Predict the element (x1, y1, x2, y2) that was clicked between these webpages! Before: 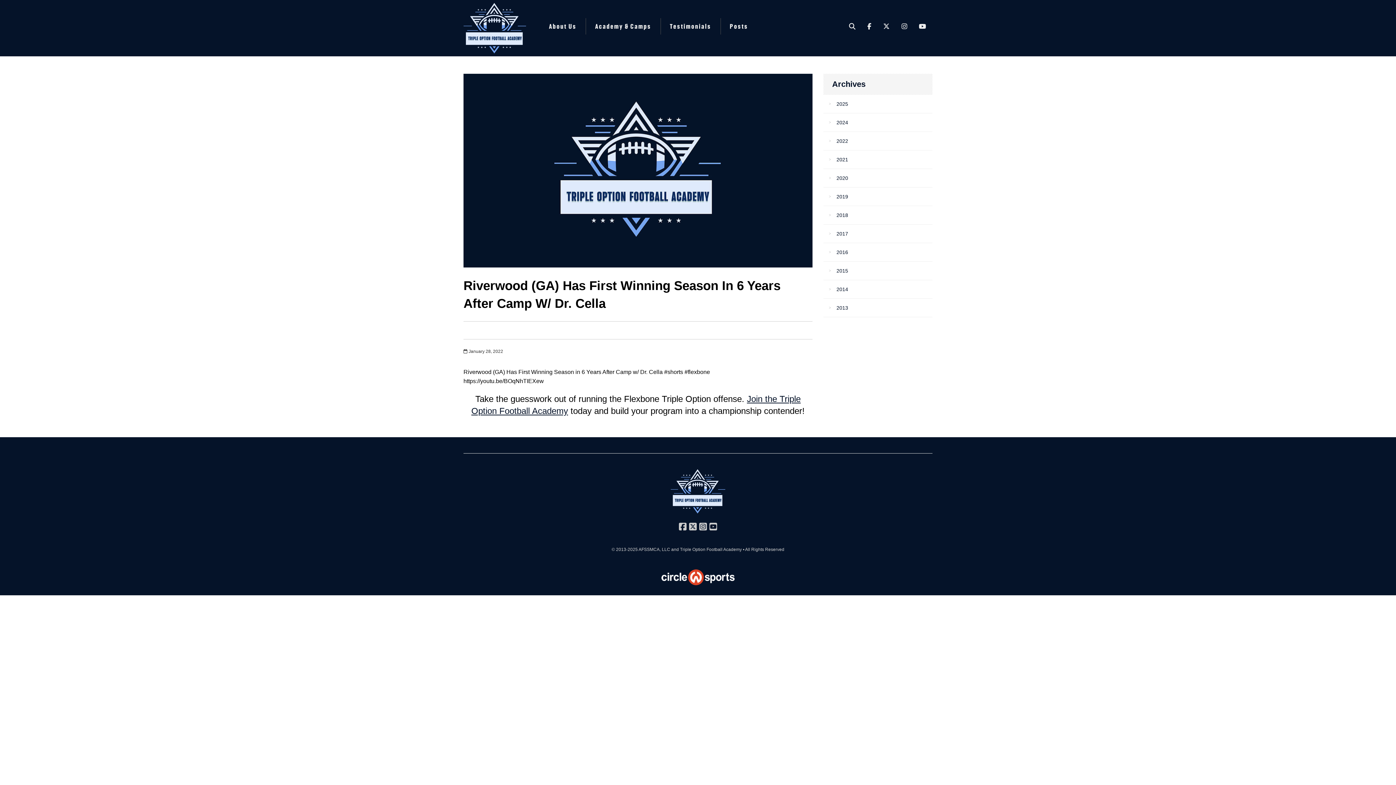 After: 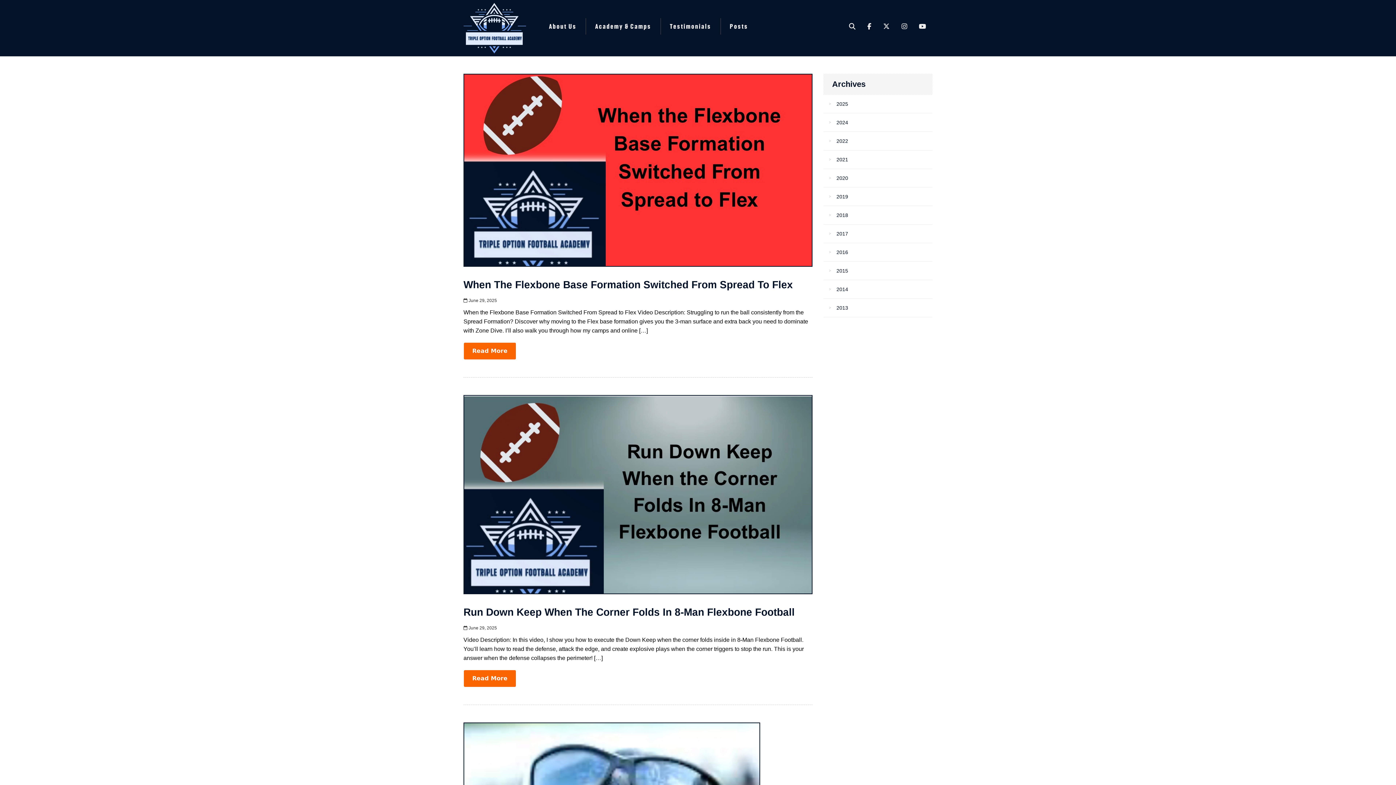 Action: bbox: (836, 101, 848, 106) label: 2025